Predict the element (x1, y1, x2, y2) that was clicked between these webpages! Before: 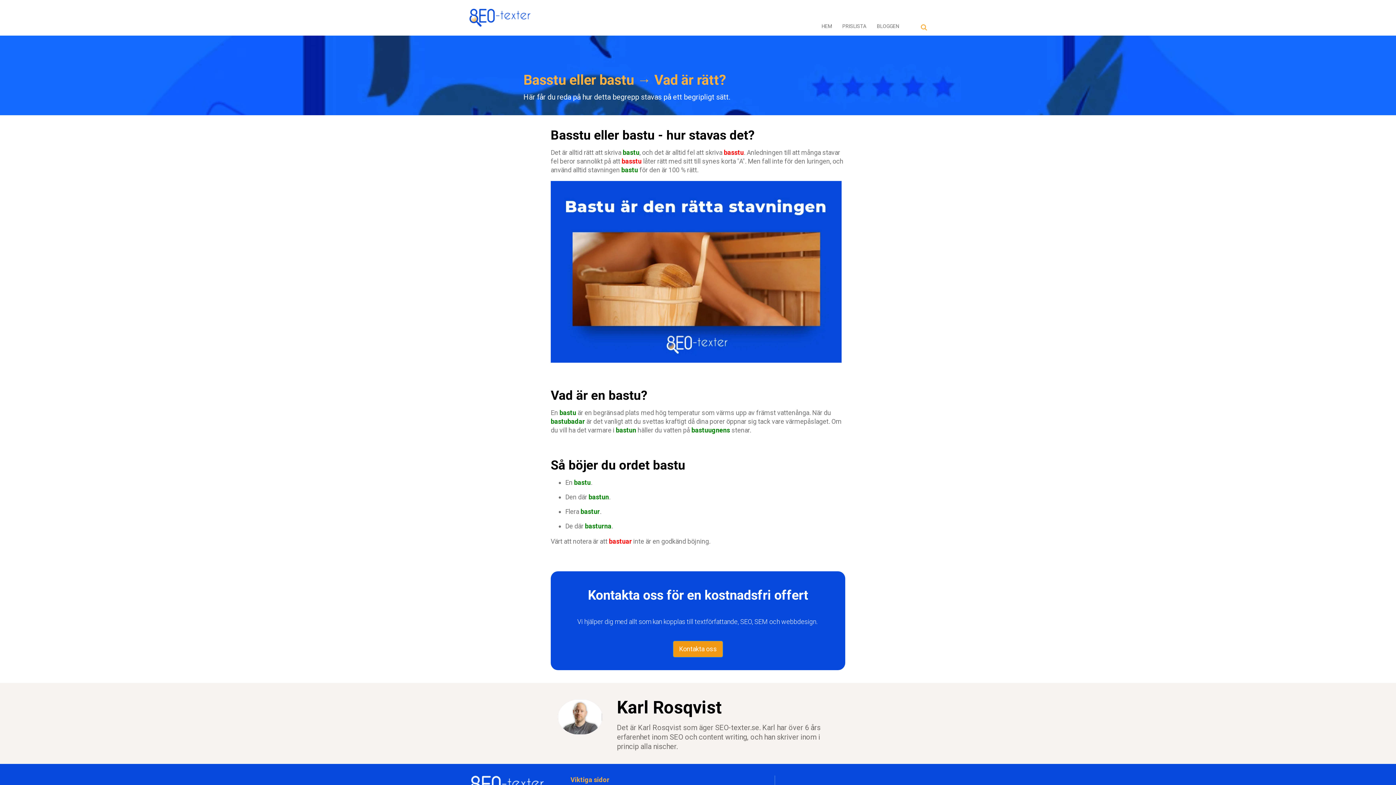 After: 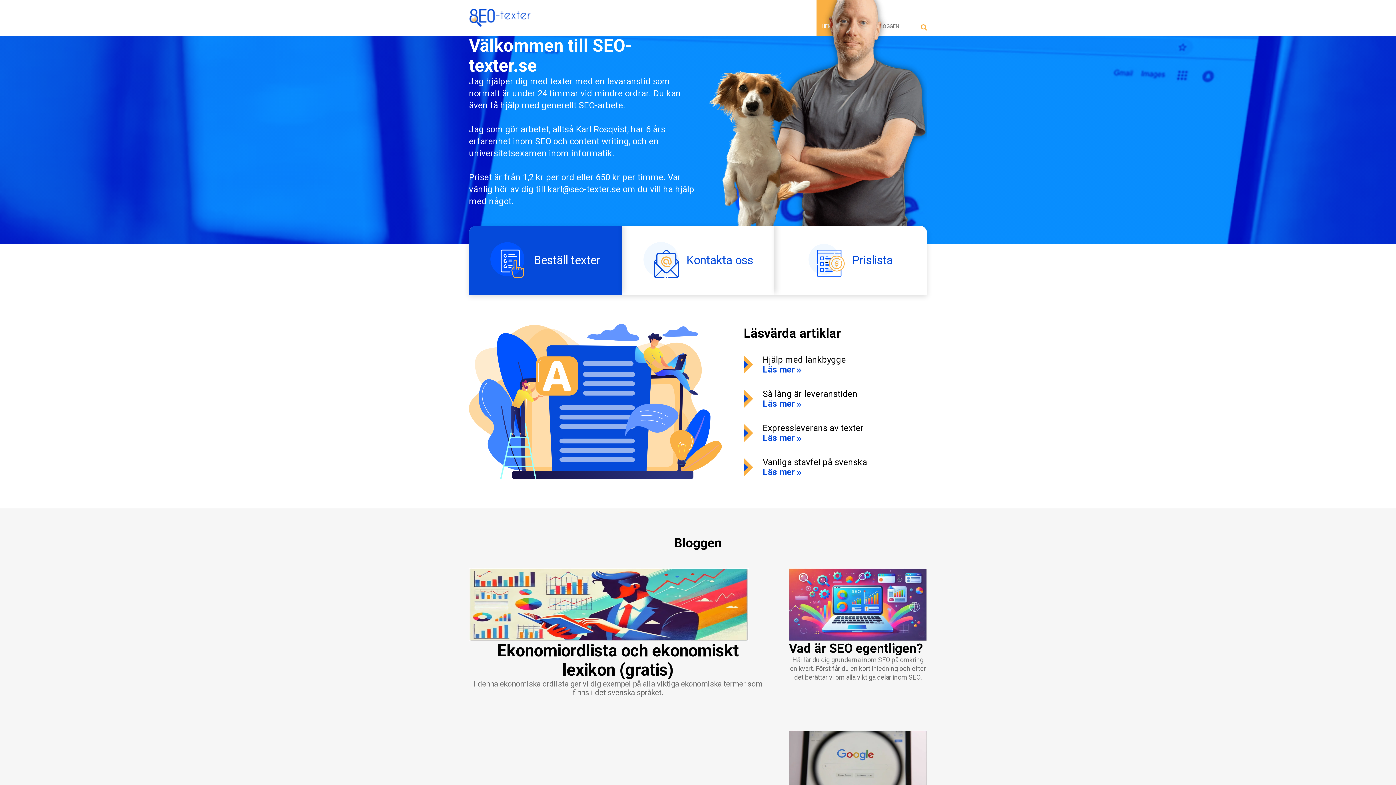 Action: bbox: (816, 0, 837, 35) label: HEM